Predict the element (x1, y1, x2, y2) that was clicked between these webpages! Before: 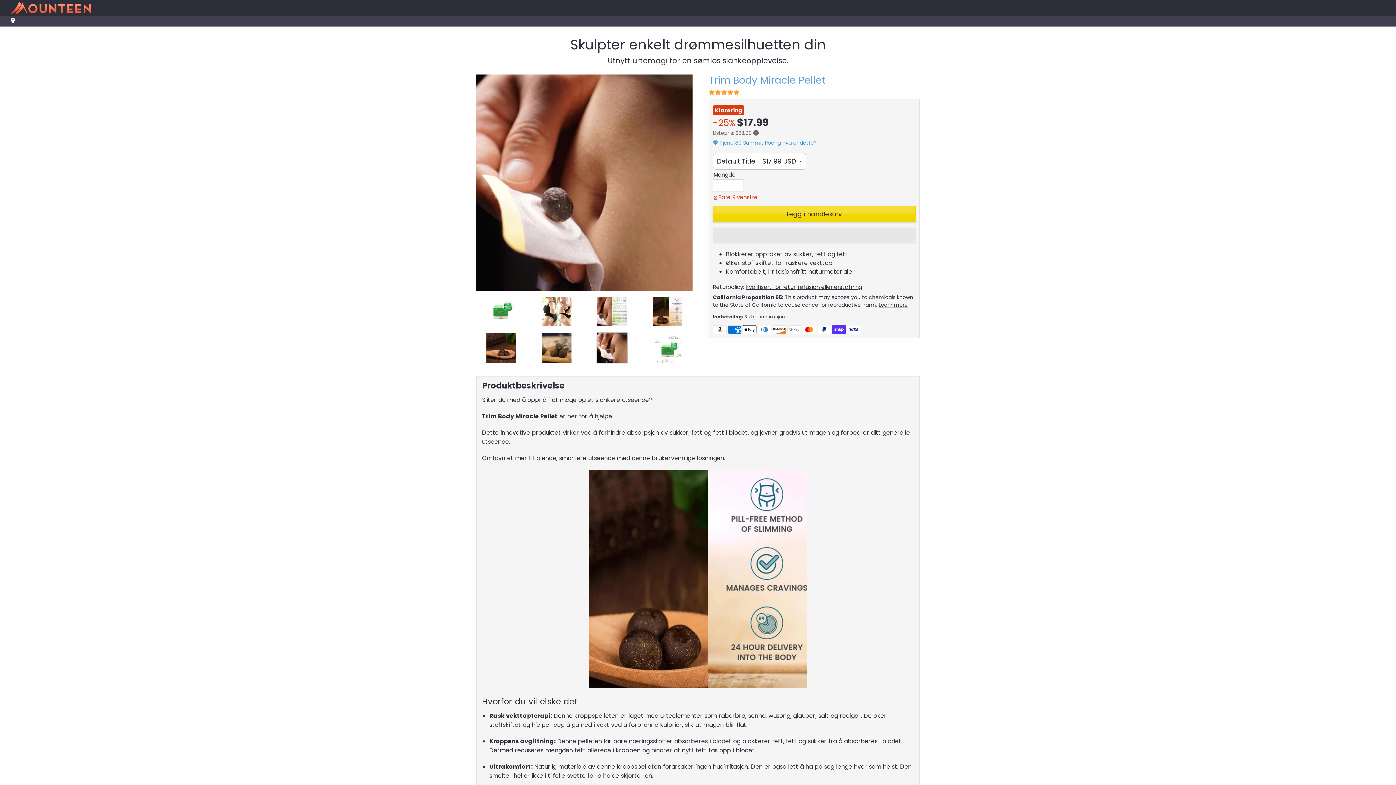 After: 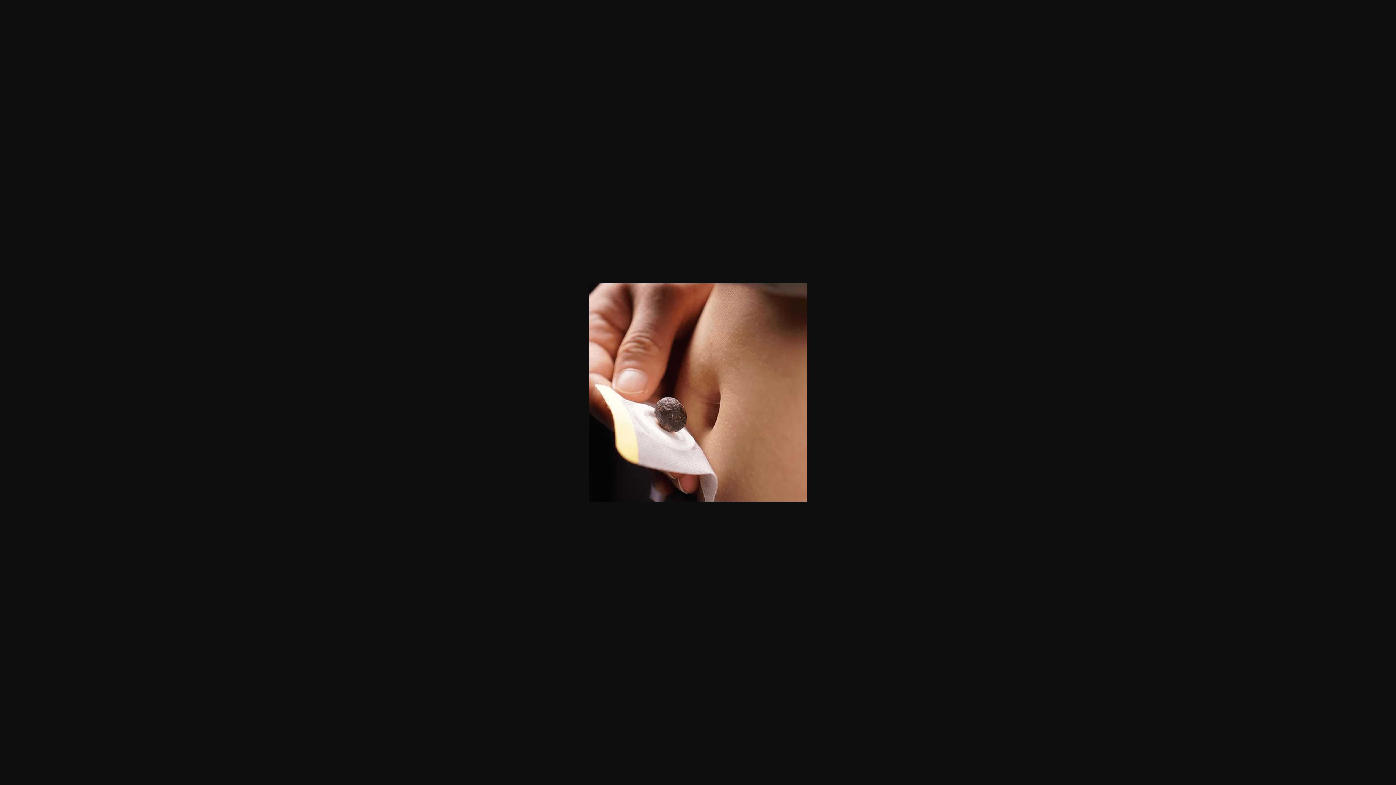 Action: bbox: (587, 332, 637, 363)